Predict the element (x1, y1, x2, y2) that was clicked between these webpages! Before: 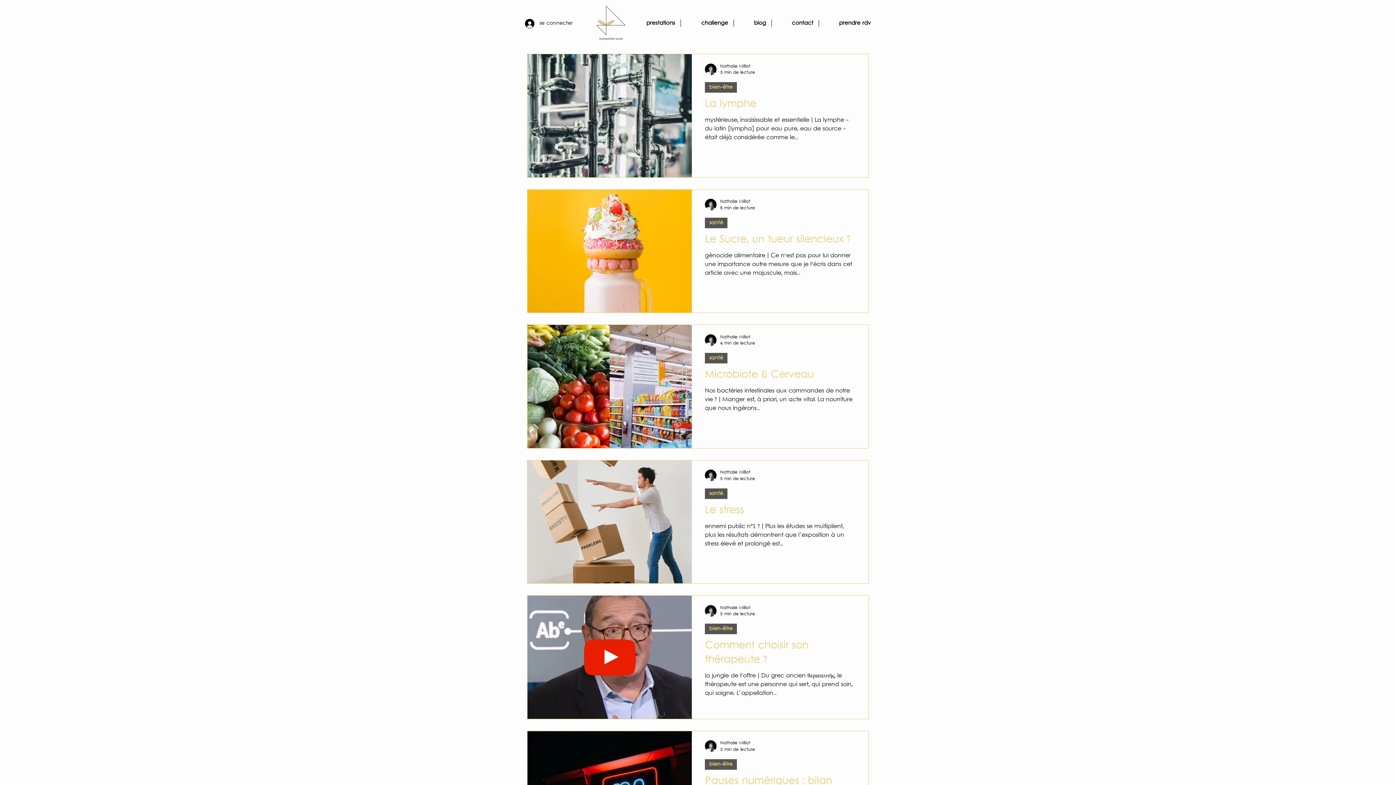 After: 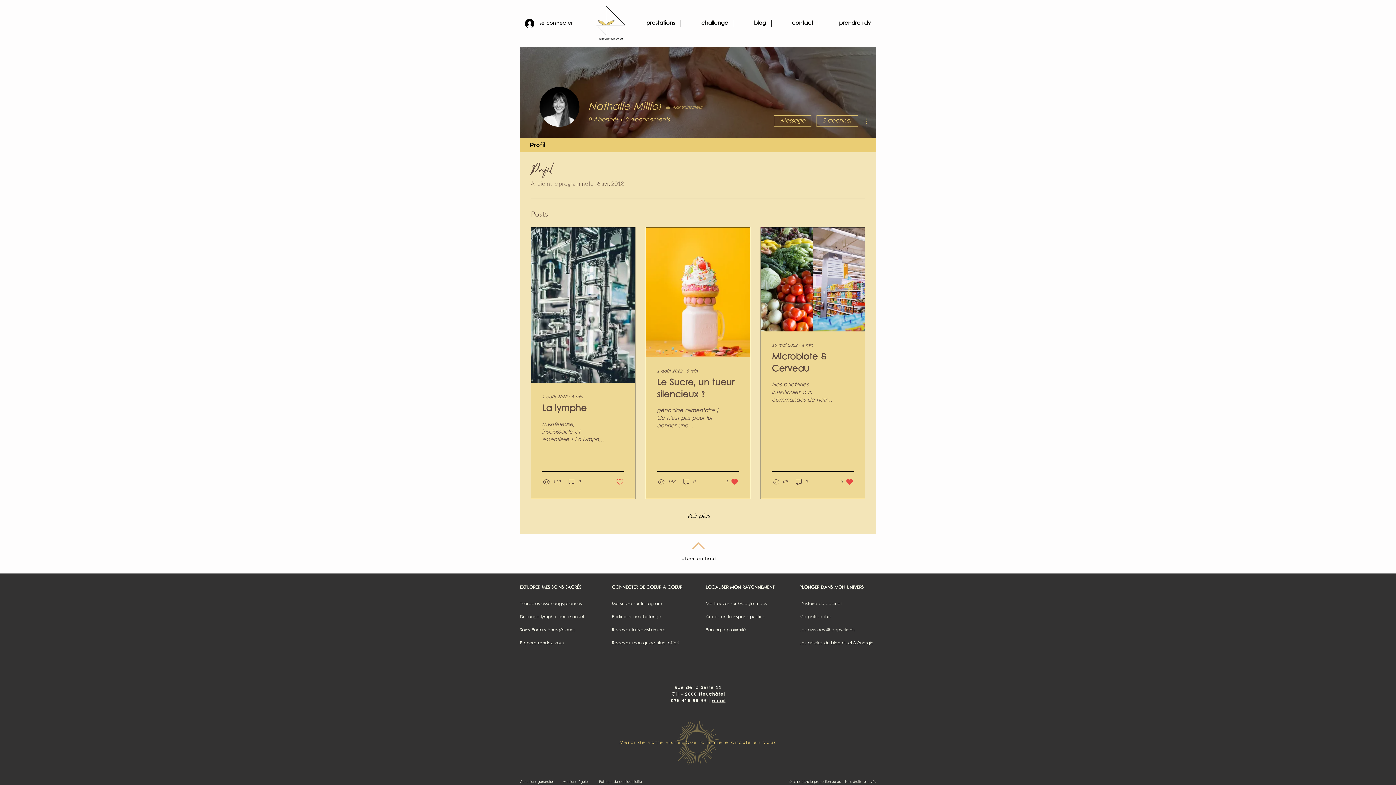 Action: label: Nathalie Milliot bbox: (720, 198, 755, 205)